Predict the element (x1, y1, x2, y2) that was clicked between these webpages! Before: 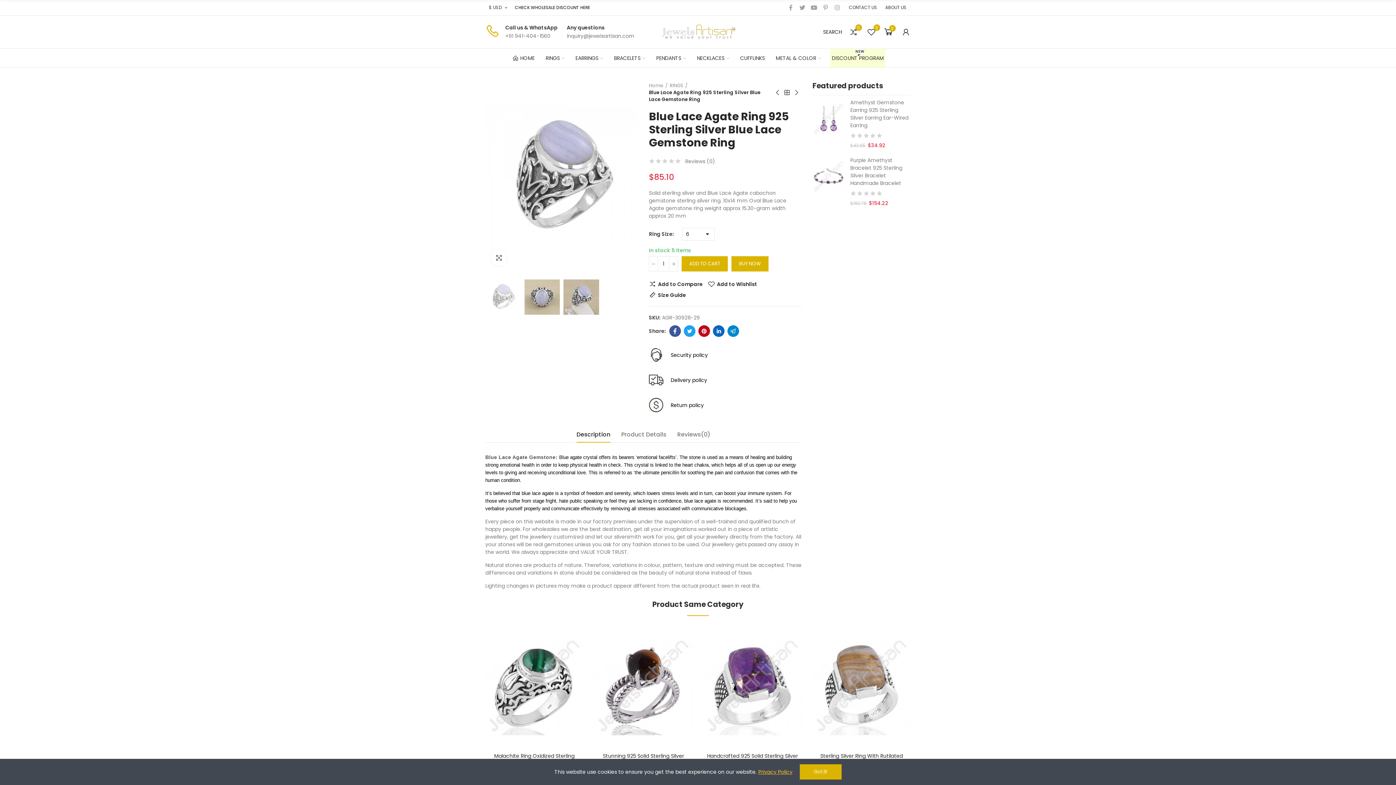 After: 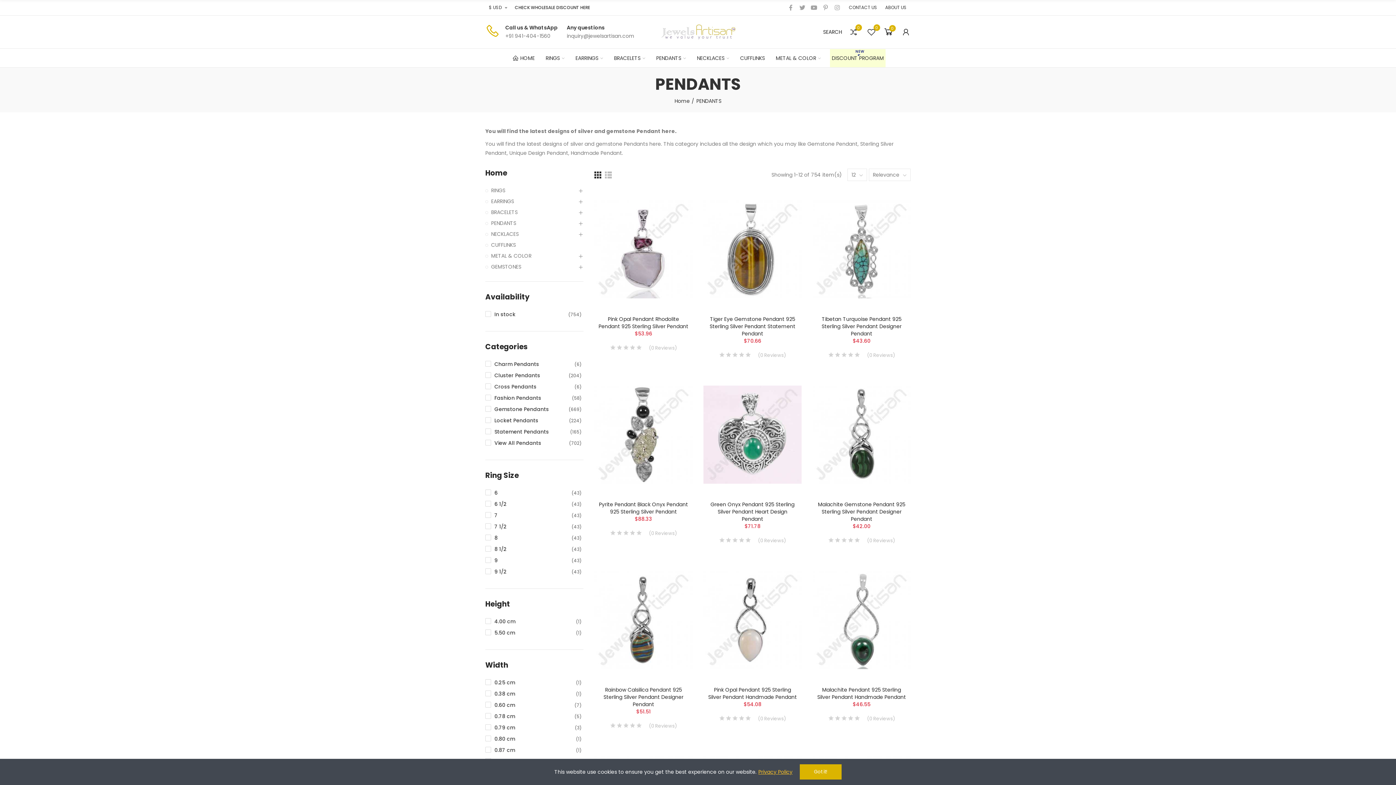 Action: label: PENDANTS bbox: (654, 48, 688, 67)